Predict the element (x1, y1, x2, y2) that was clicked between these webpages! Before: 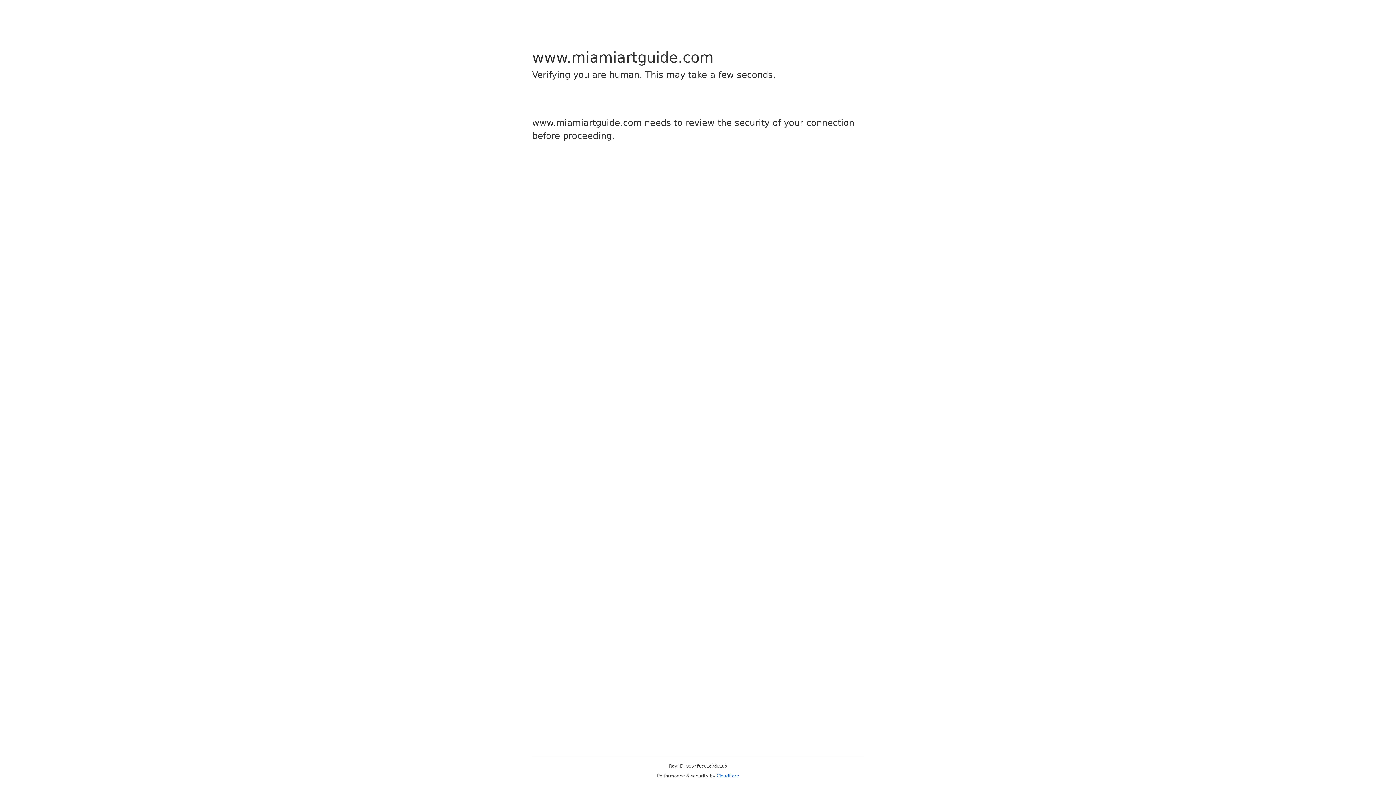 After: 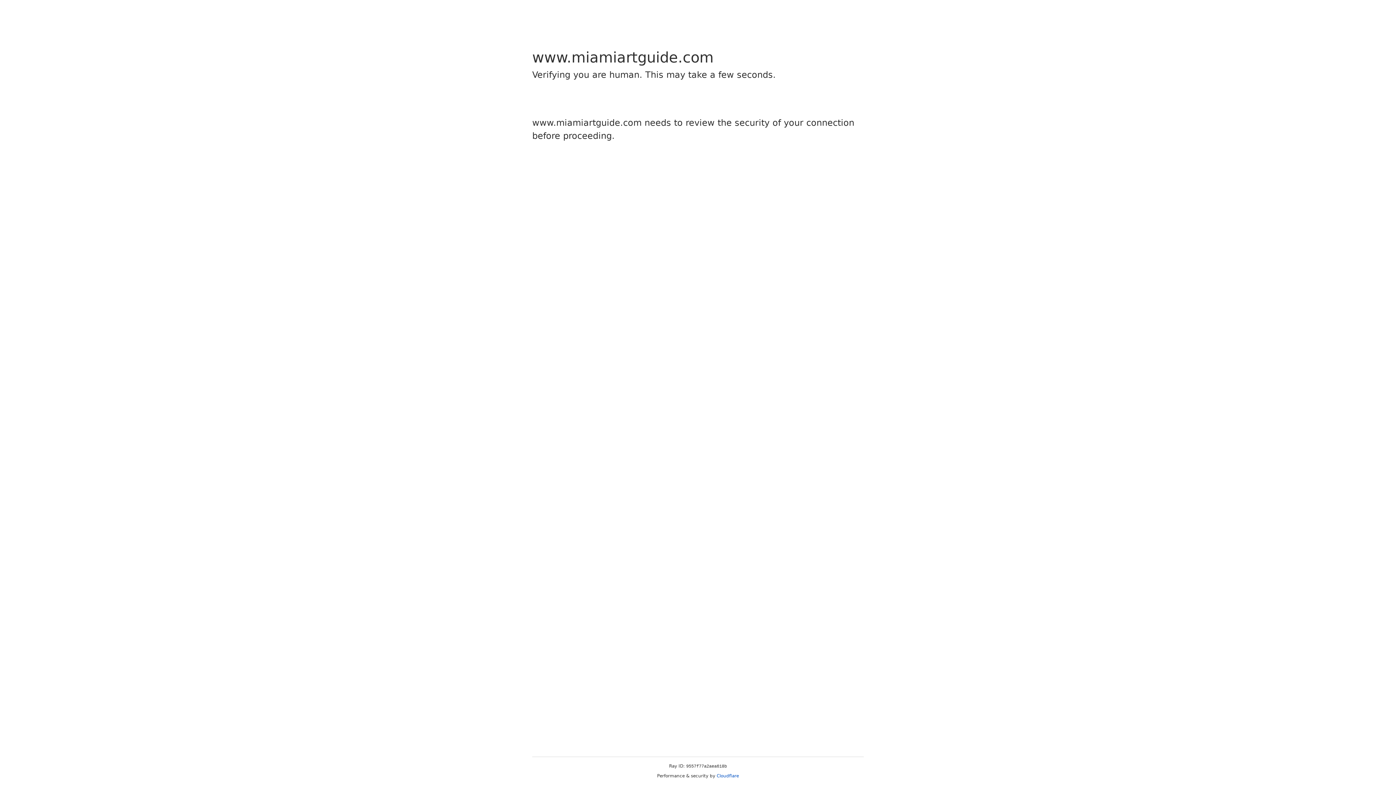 Action: bbox: (716, 773, 739, 778) label: Cloudflare